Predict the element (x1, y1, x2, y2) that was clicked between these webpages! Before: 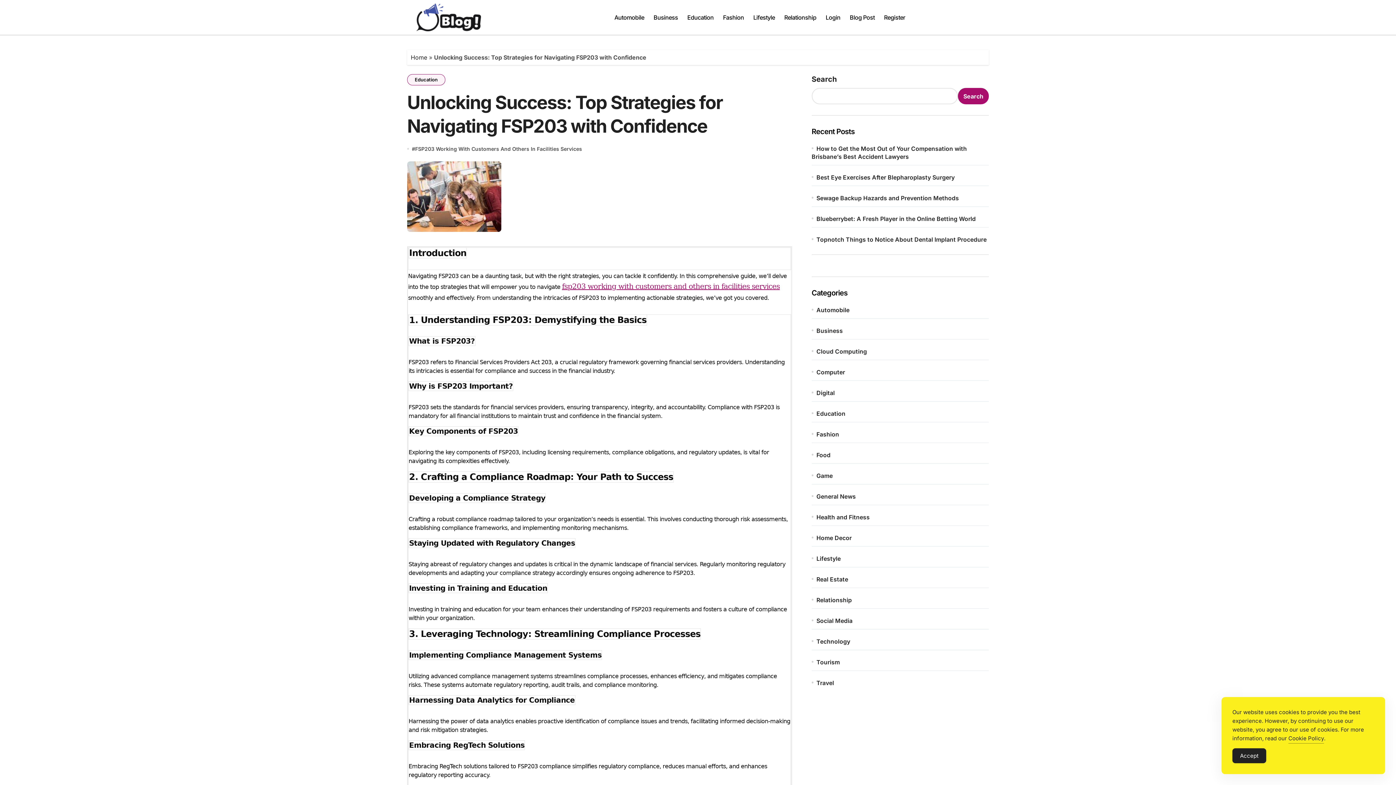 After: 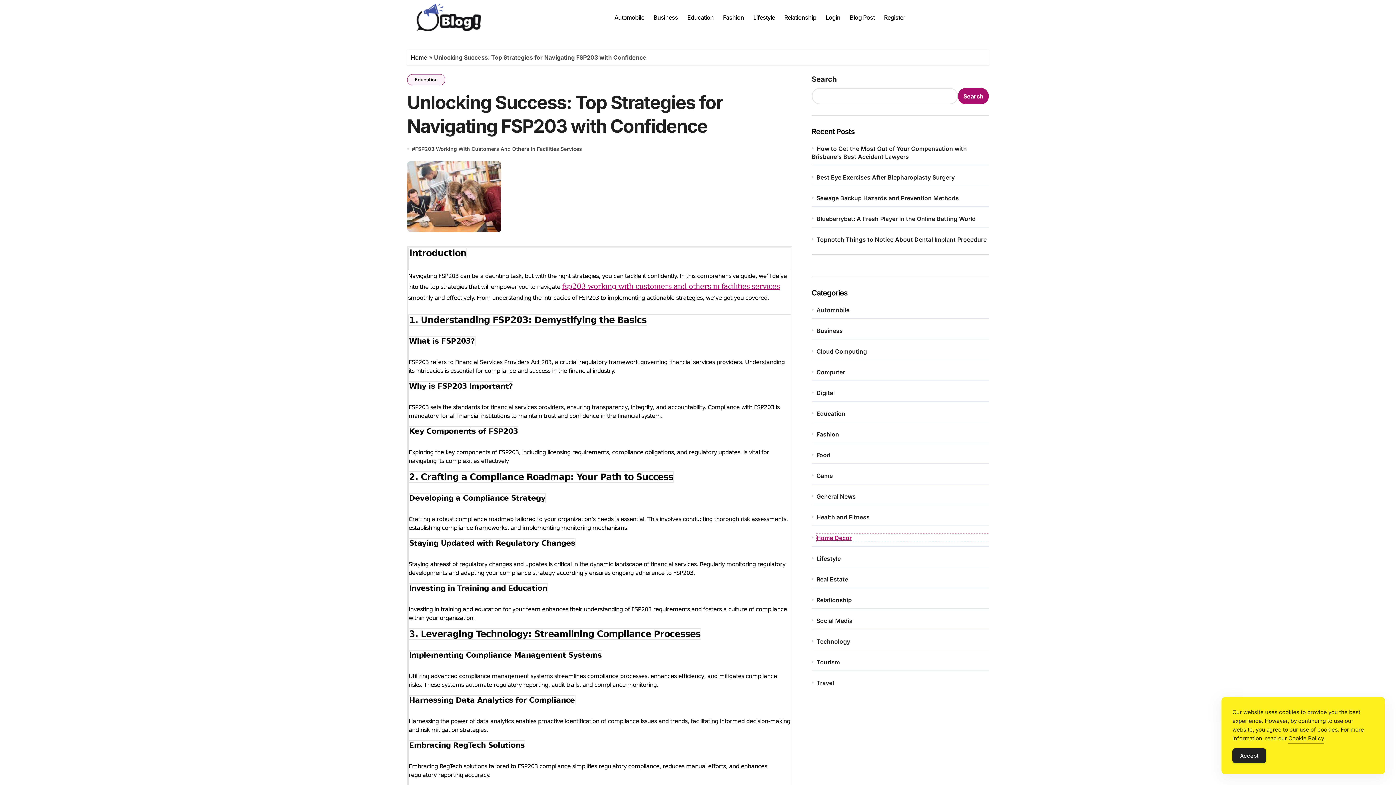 Action: label: Home Decor bbox: (816, 534, 988, 542)